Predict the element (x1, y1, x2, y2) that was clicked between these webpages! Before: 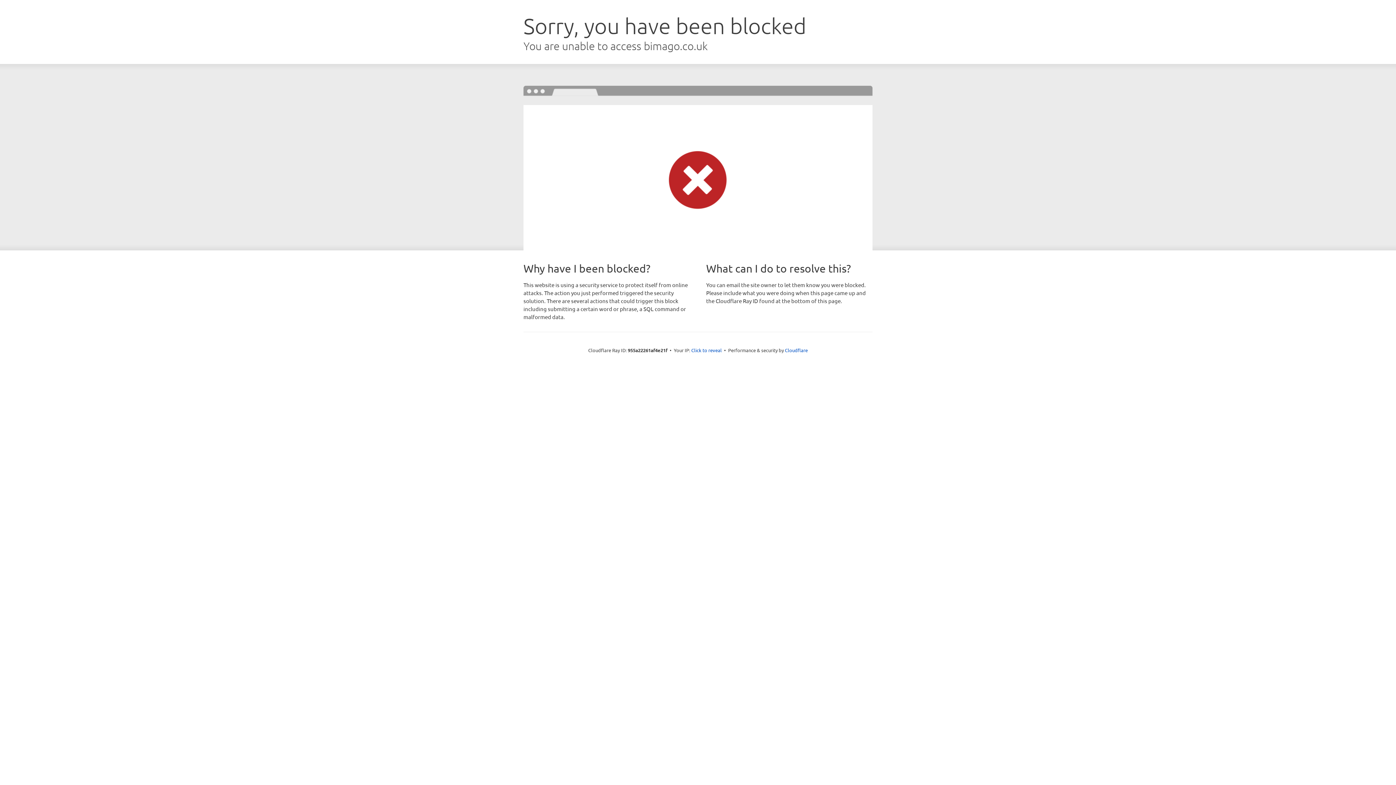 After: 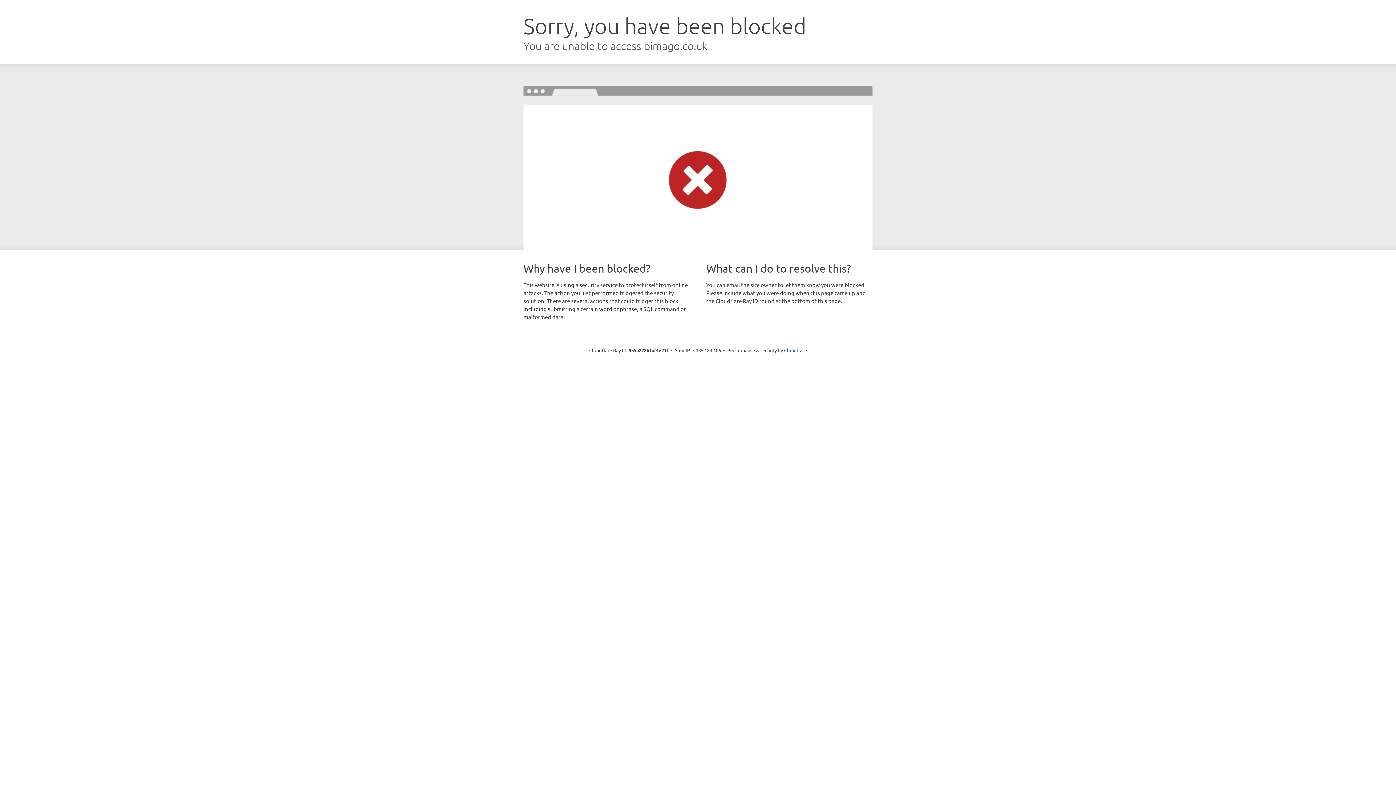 Action: bbox: (691, 346, 722, 353) label: Click to reveal